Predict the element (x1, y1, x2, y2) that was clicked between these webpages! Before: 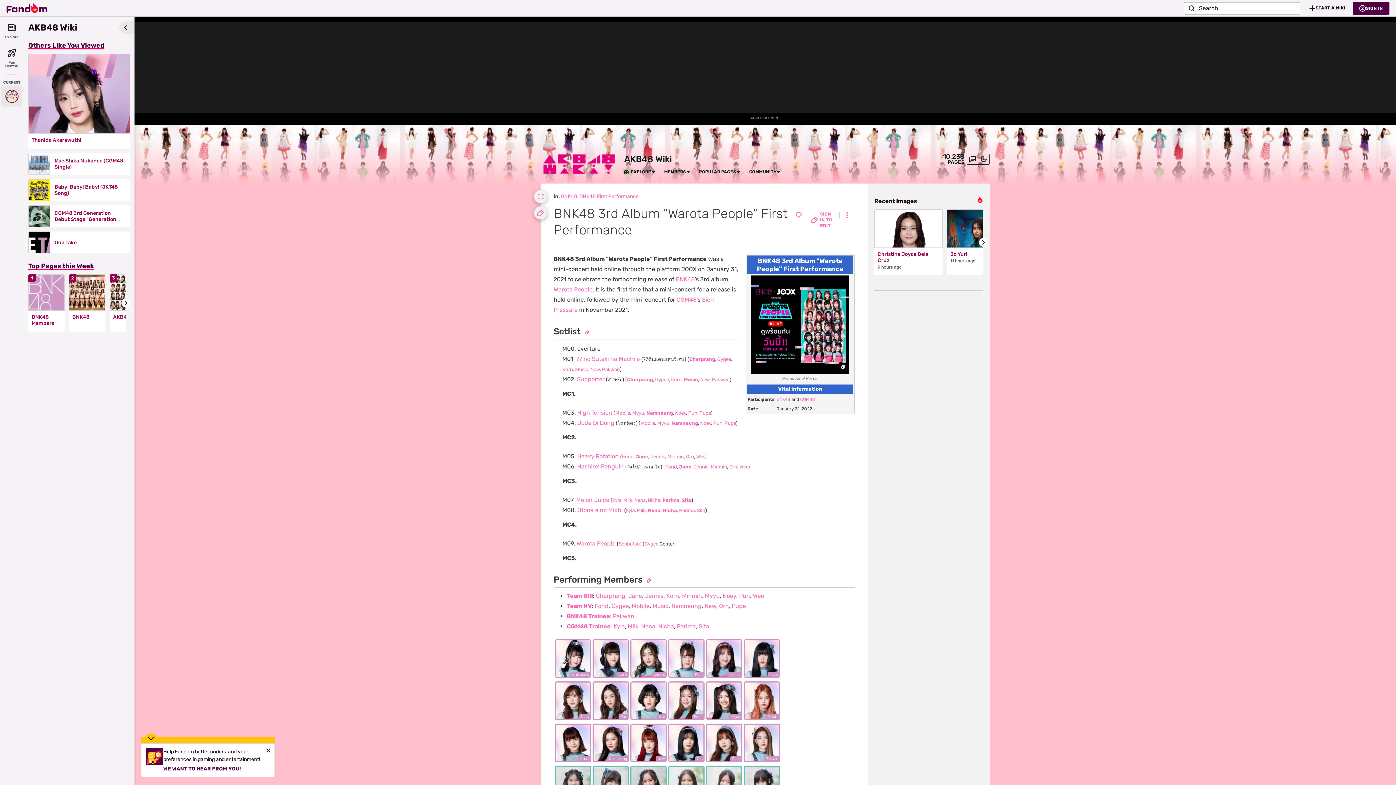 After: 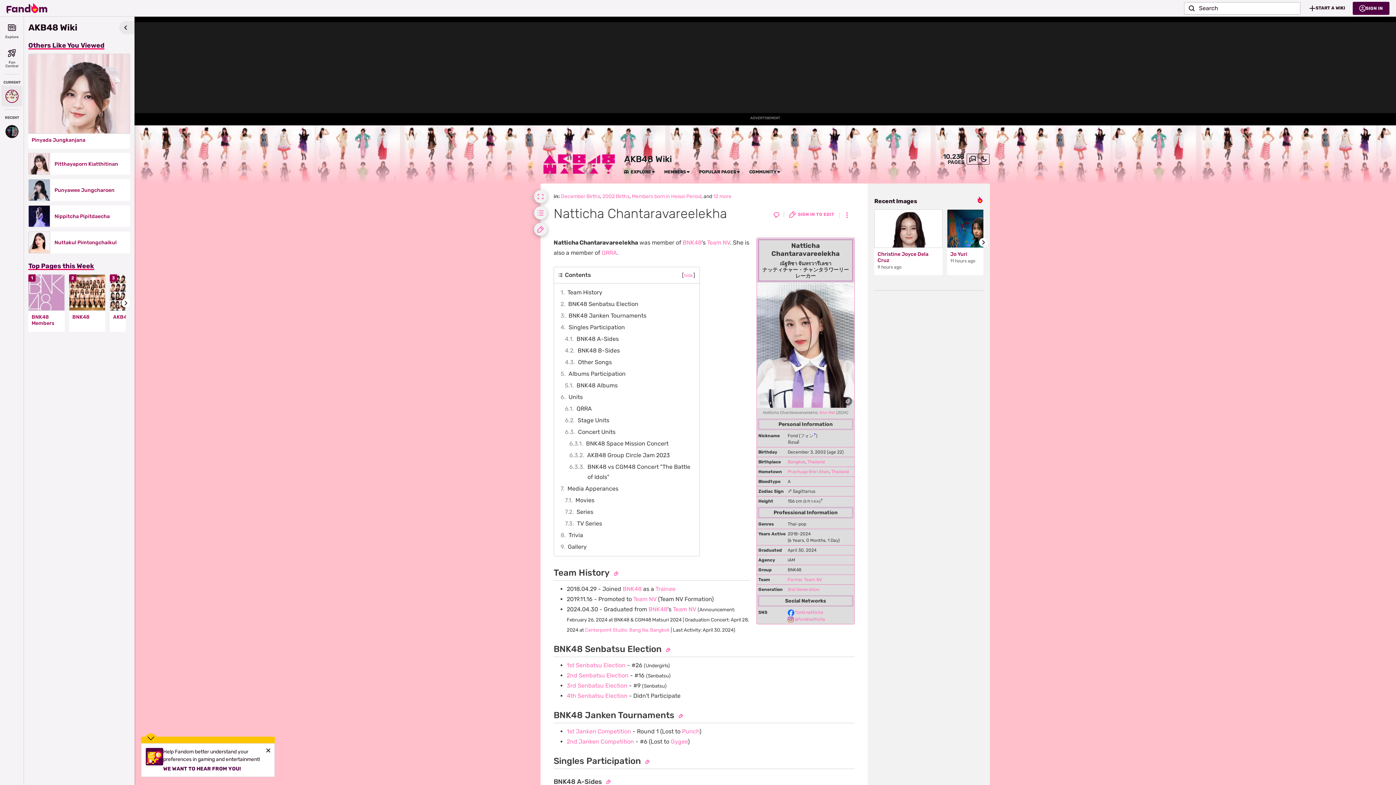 Action: bbox: (669, 702, 705, 709)